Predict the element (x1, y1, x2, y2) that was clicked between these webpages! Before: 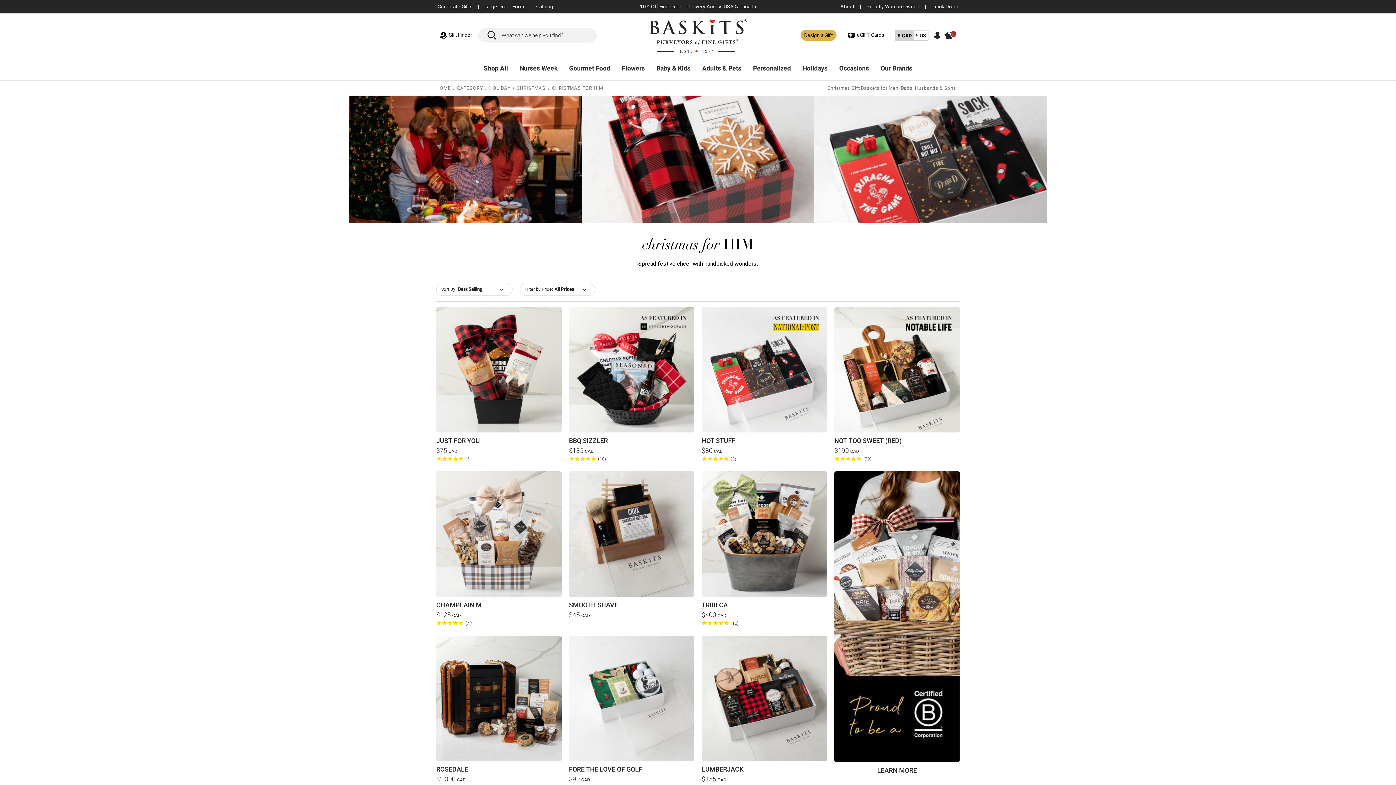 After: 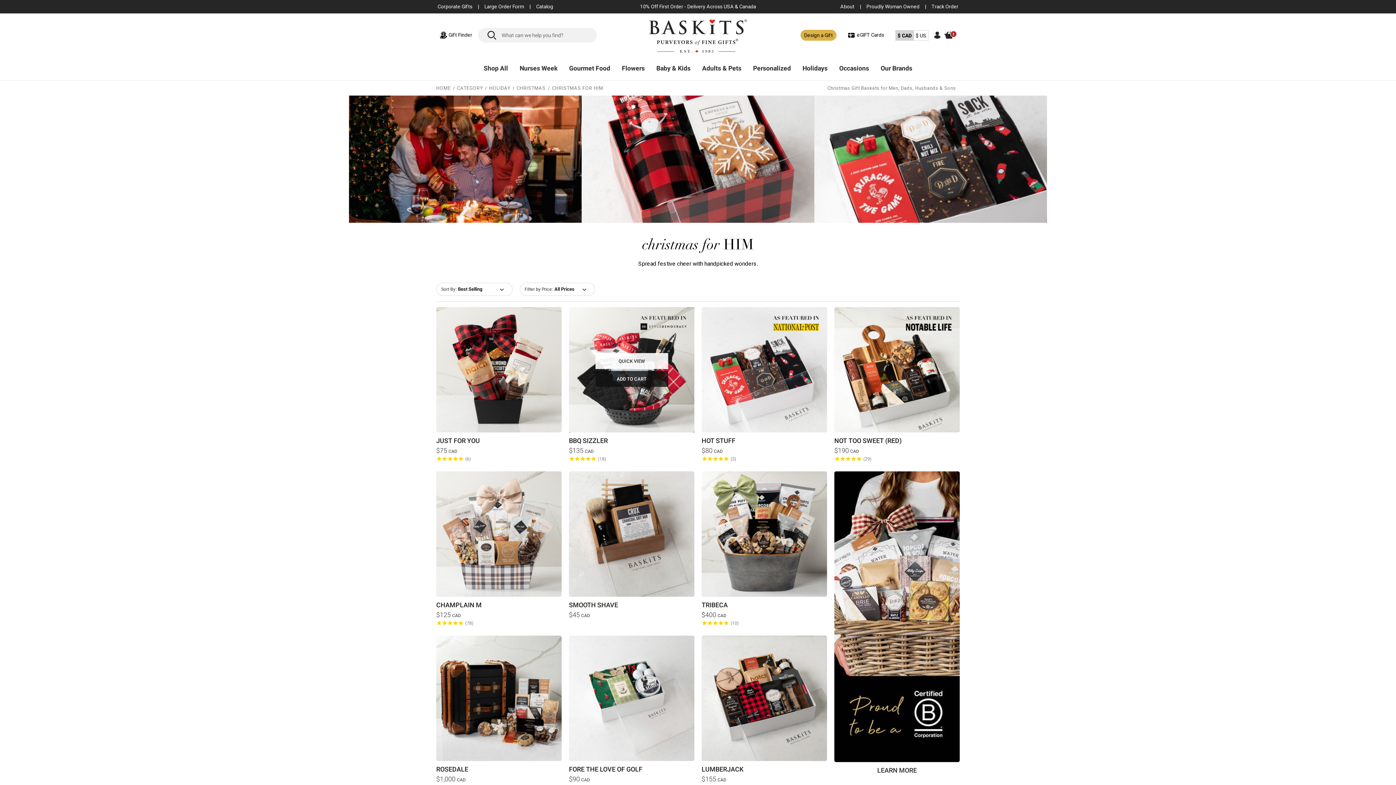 Action: bbox: (595, 371, 668, 387) label: ADD TO CART